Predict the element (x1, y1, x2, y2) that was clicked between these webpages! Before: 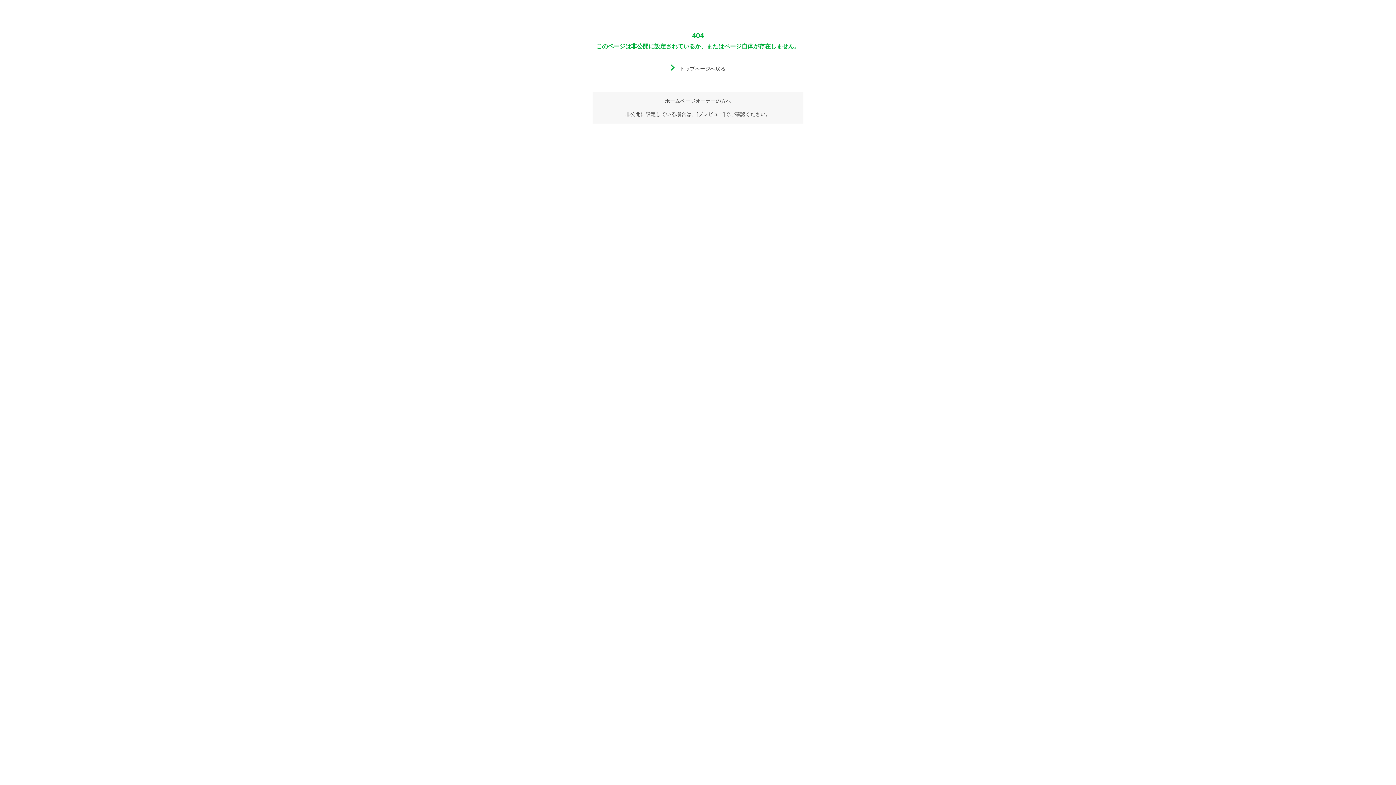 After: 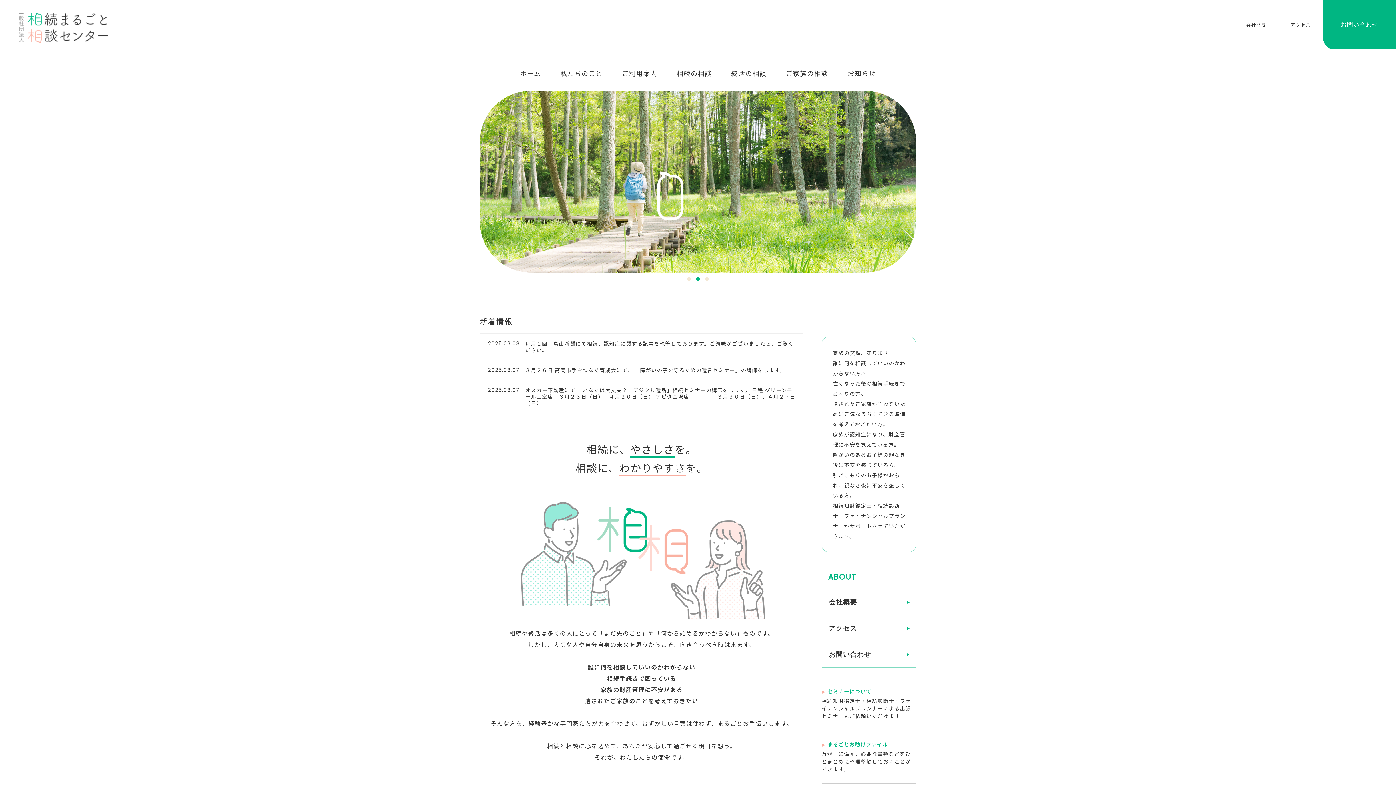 Action: label: トップページへ戻る bbox: (670, 65, 725, 71)